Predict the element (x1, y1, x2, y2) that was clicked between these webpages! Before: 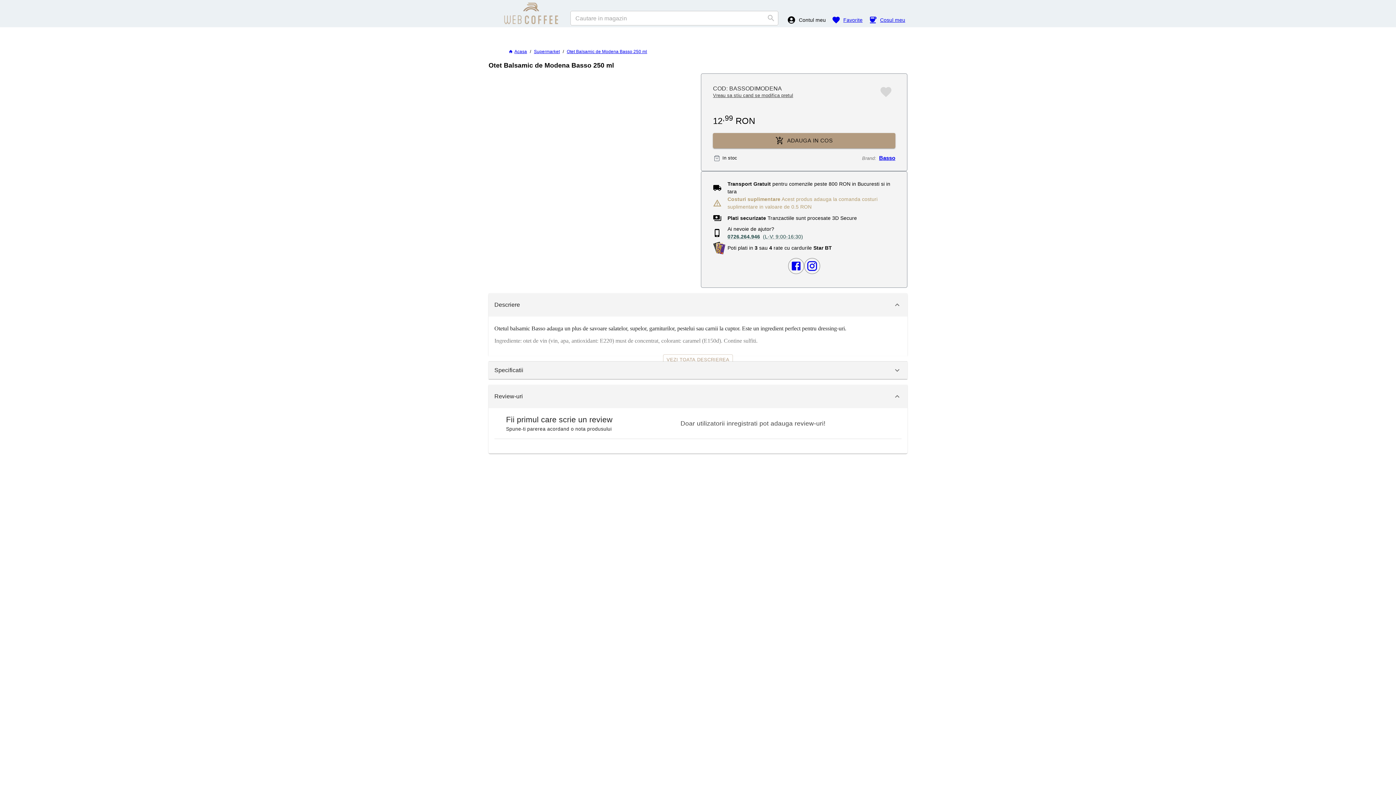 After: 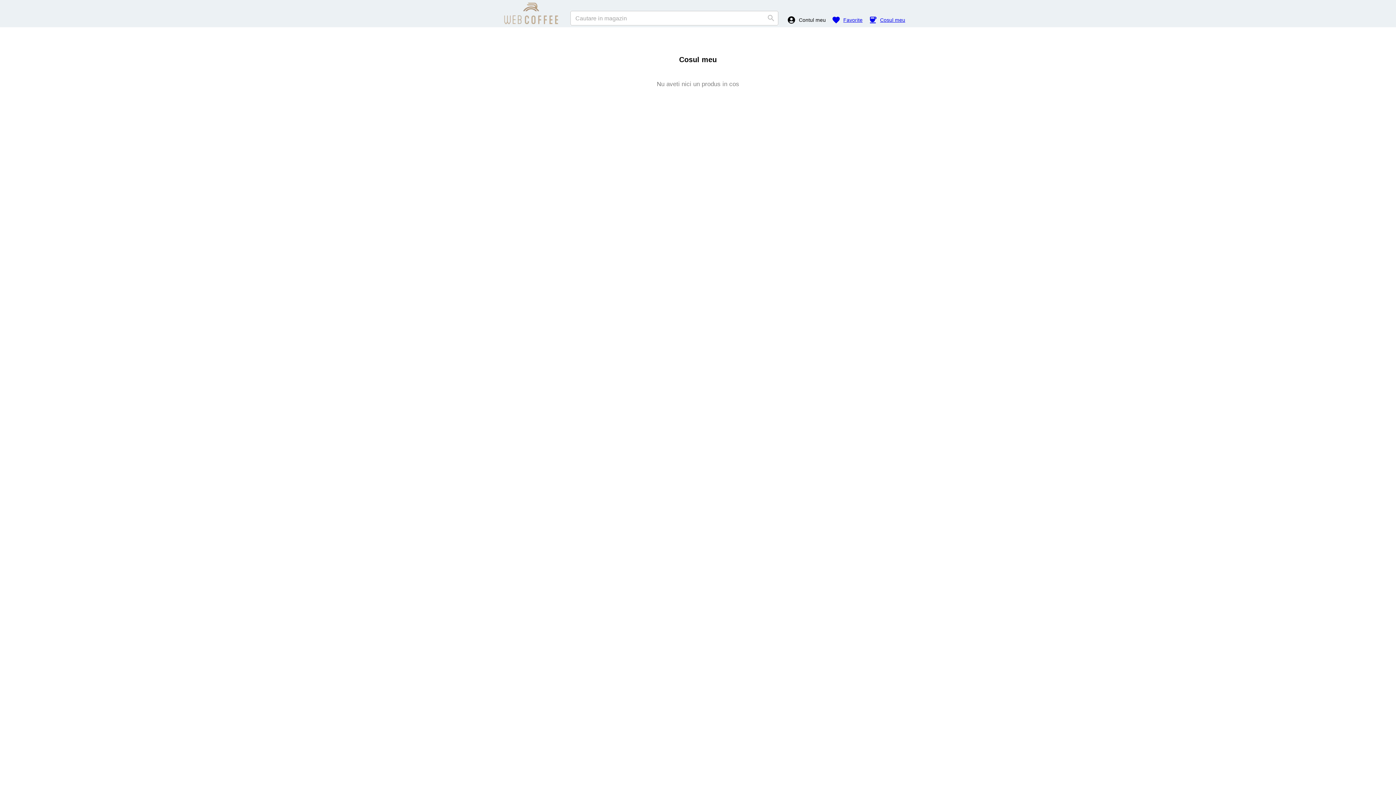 Action: bbox: (865, 12, 908, 27) label: Coșul meu (null produse)